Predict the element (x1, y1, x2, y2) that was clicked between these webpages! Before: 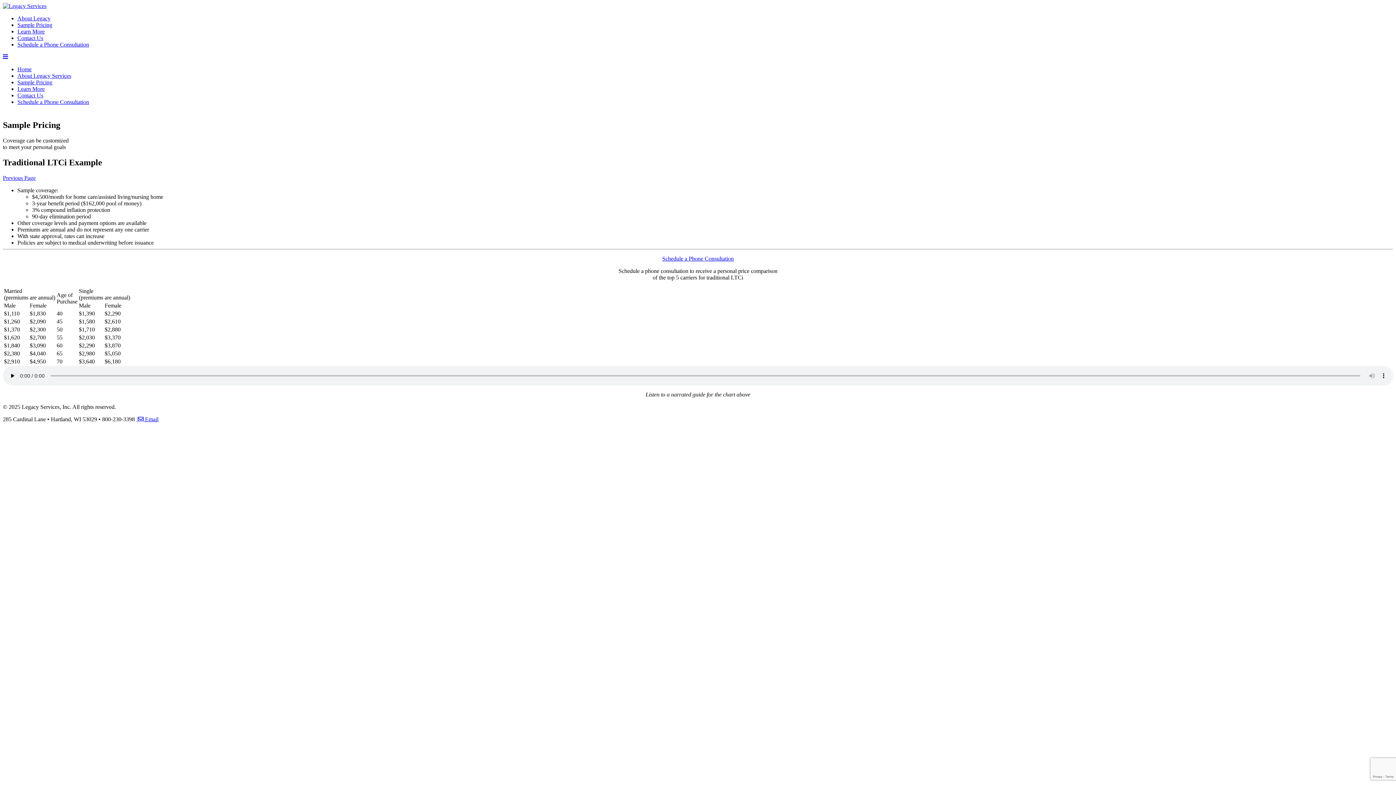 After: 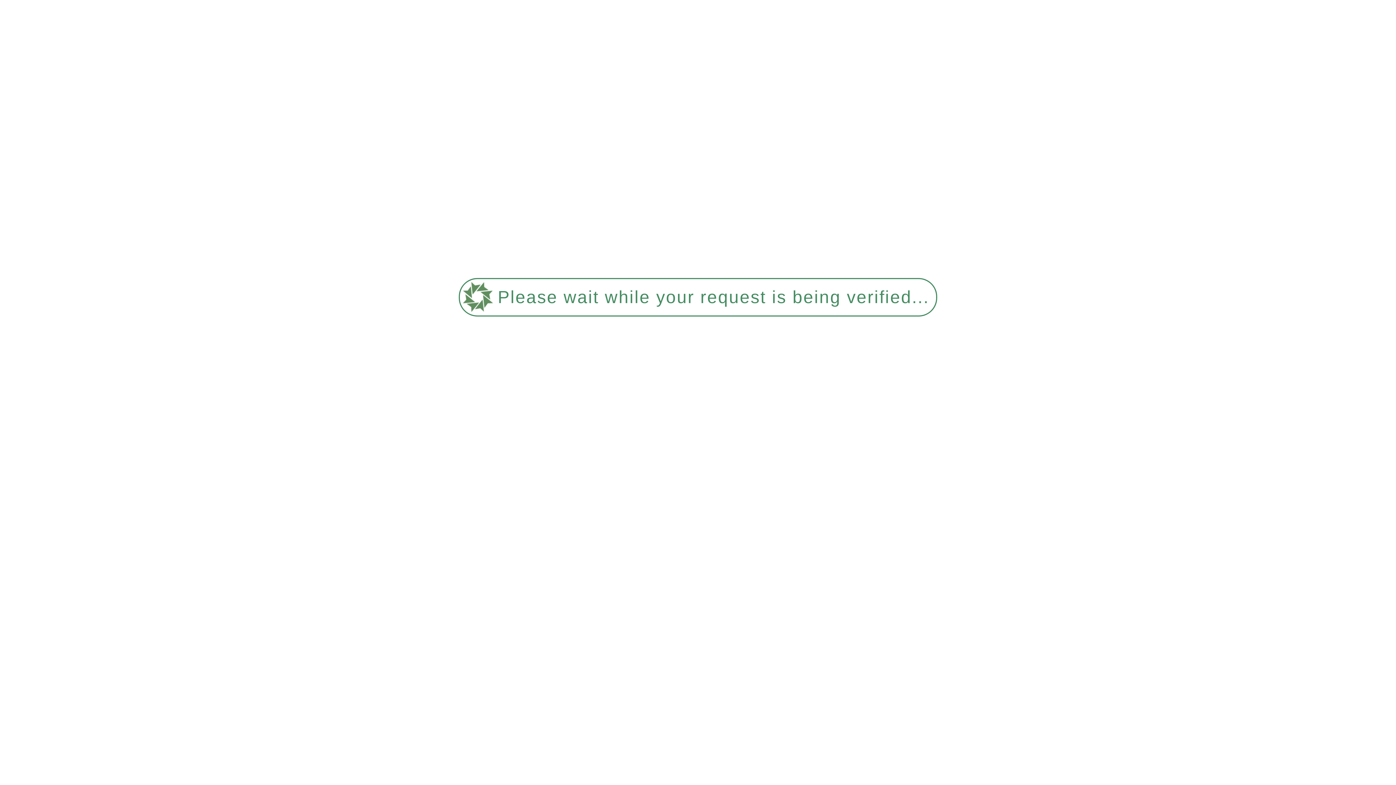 Action: label: Schedule a Phone Consultation bbox: (662, 255, 734, 261)